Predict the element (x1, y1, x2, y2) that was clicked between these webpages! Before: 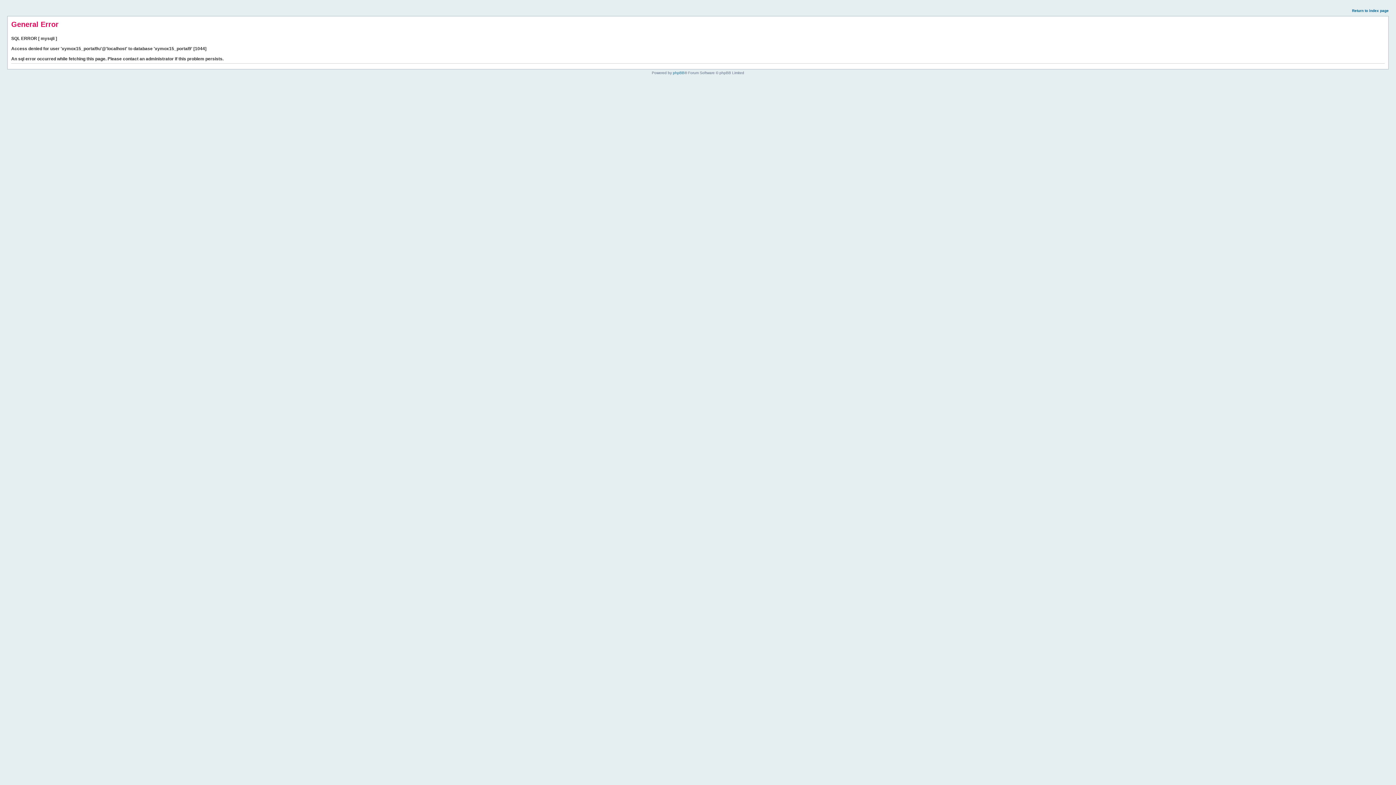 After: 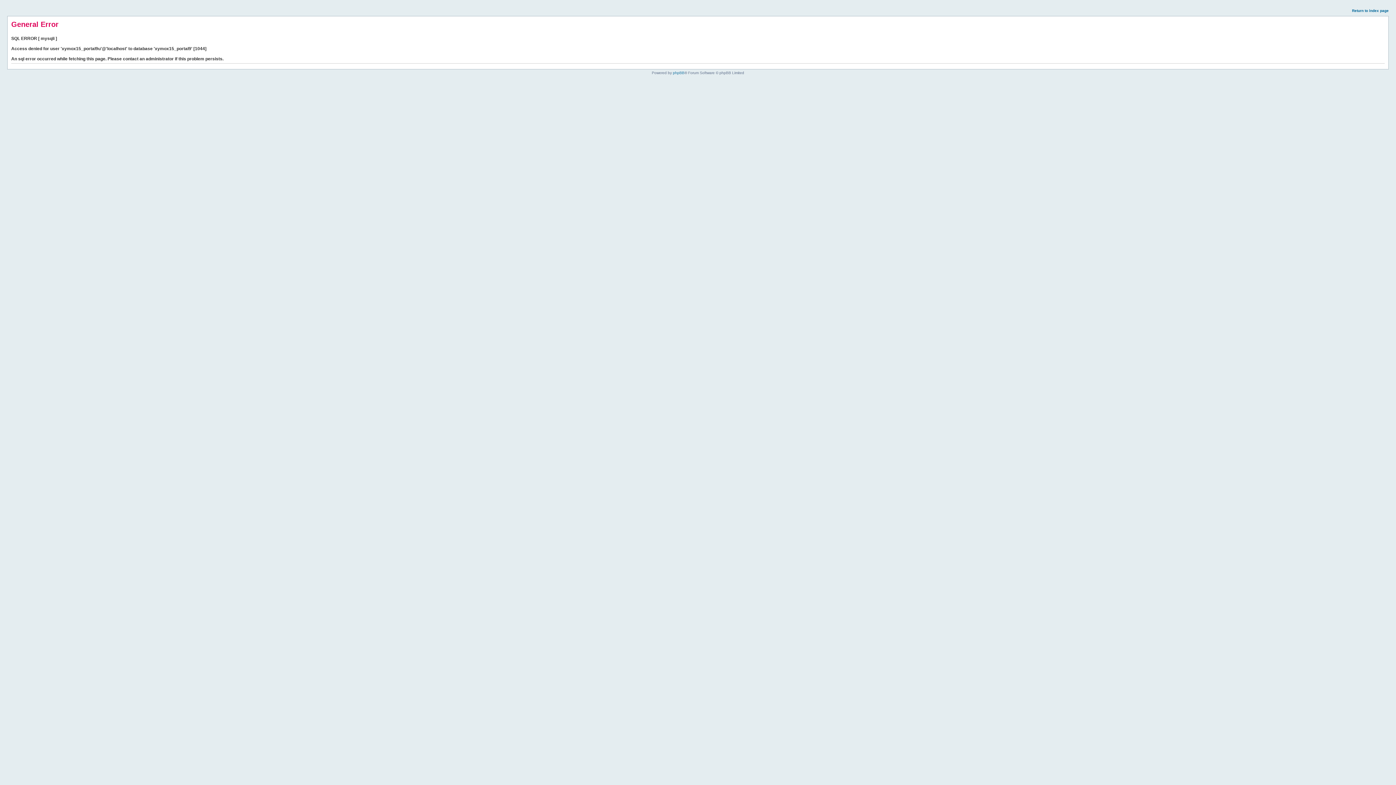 Action: label: Return to index page bbox: (1352, 8, 1389, 12)